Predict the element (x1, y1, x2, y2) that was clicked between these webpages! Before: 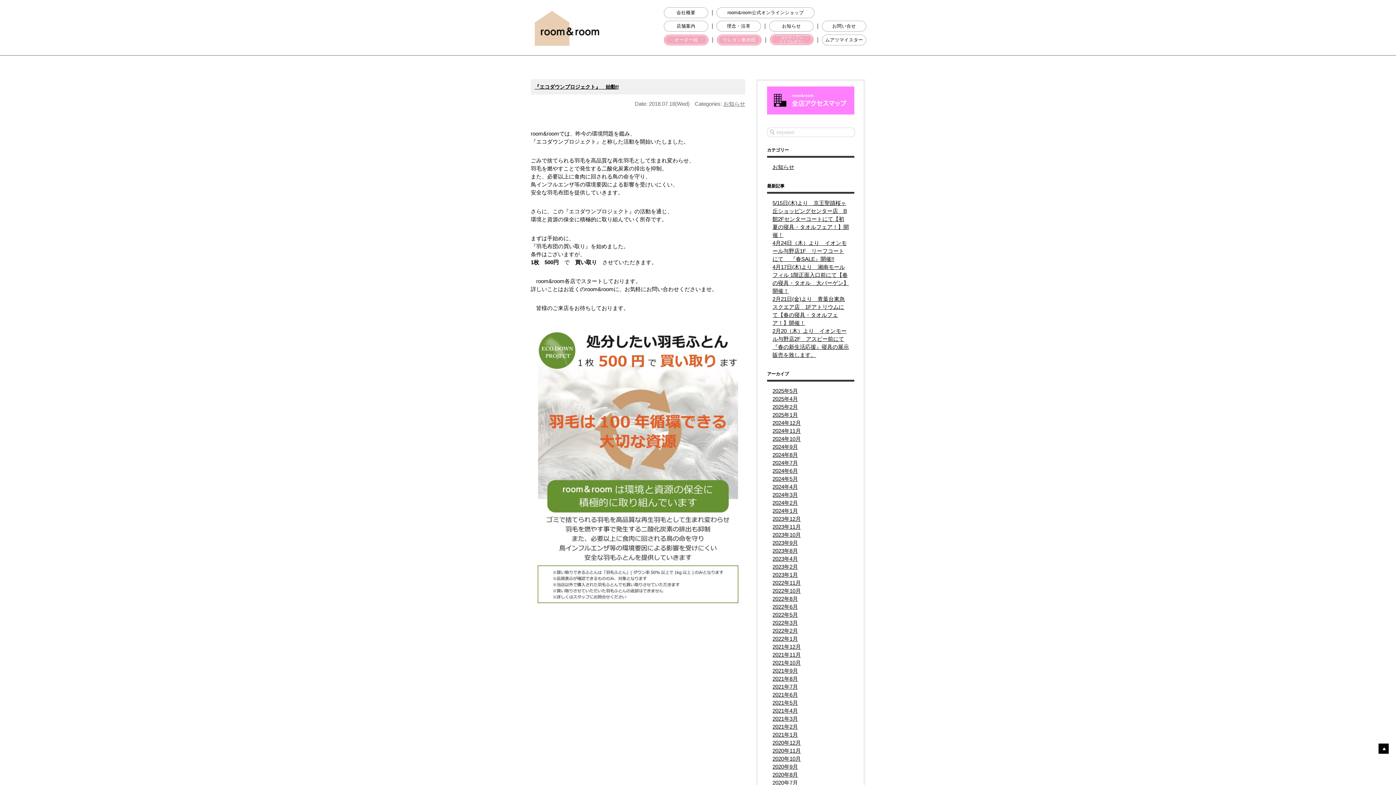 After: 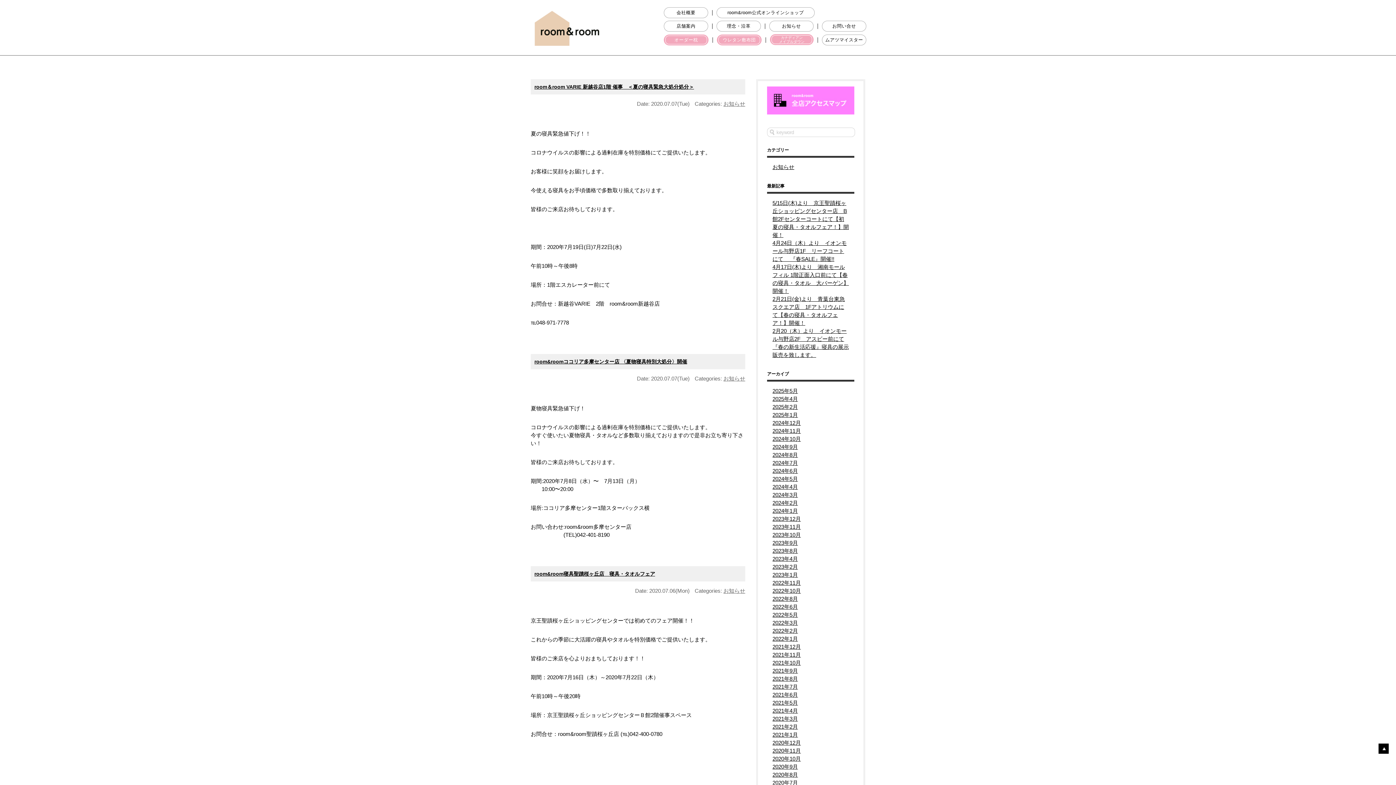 Action: label: 2020年7月 bbox: (772, 780, 798, 786)